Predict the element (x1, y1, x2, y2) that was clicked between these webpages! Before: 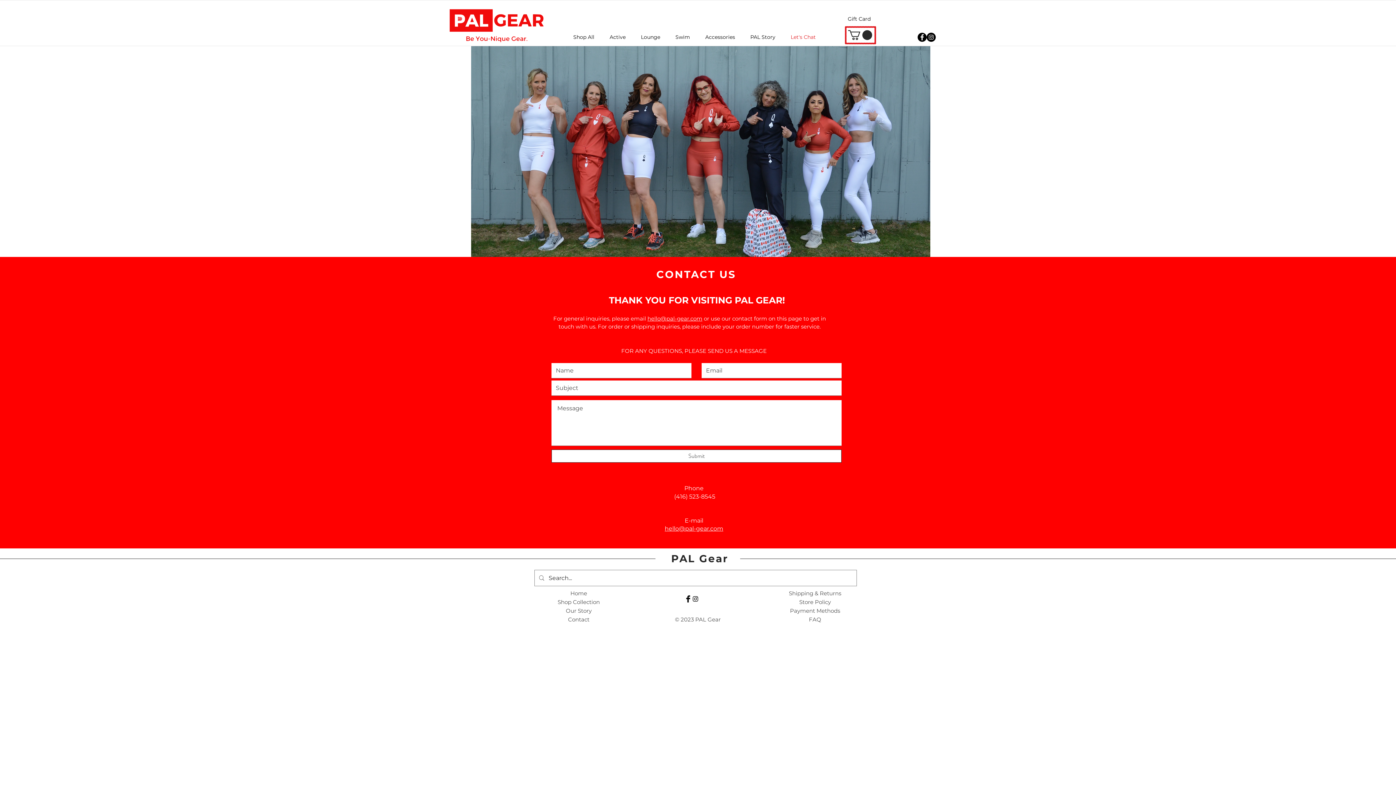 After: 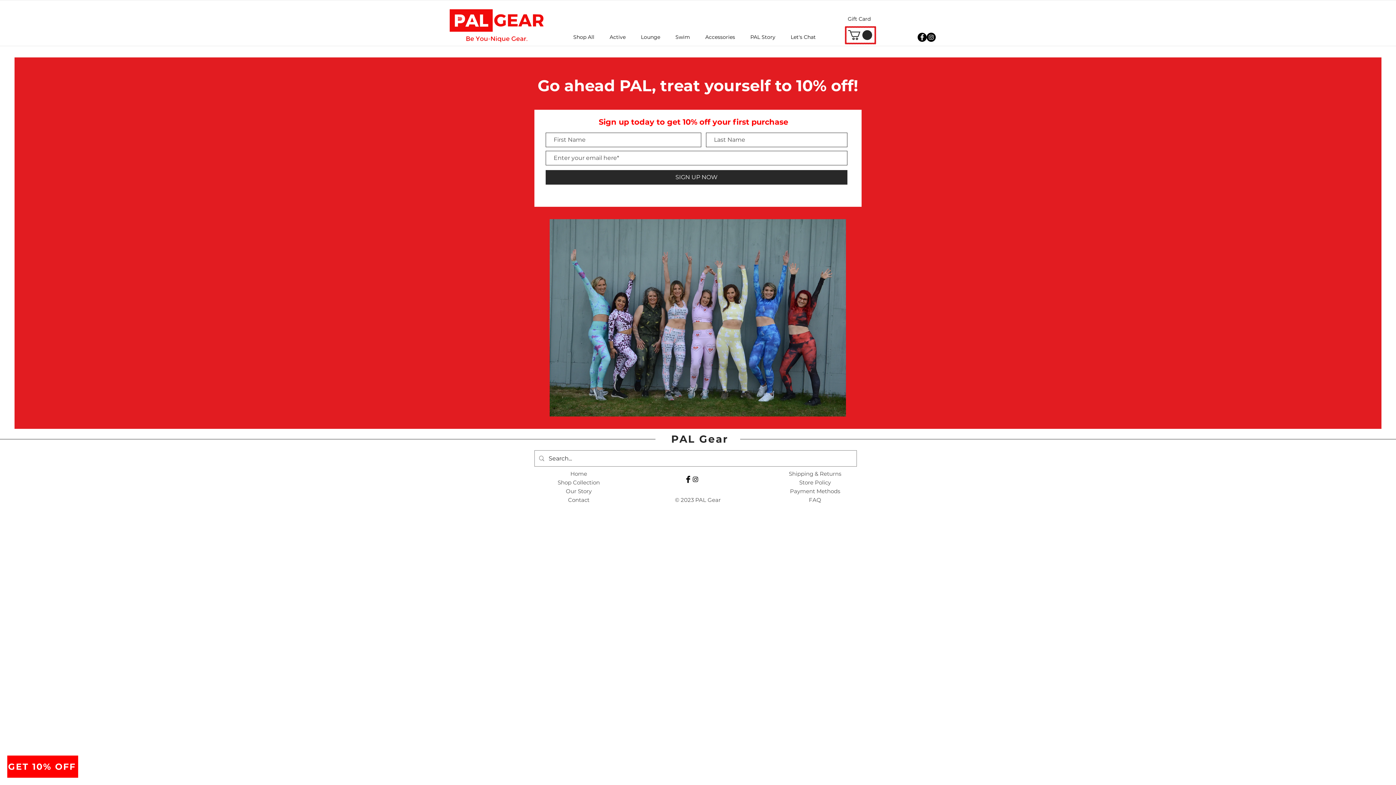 Action: bbox: (7, 756, 78, 778) label: GET 10% OFF